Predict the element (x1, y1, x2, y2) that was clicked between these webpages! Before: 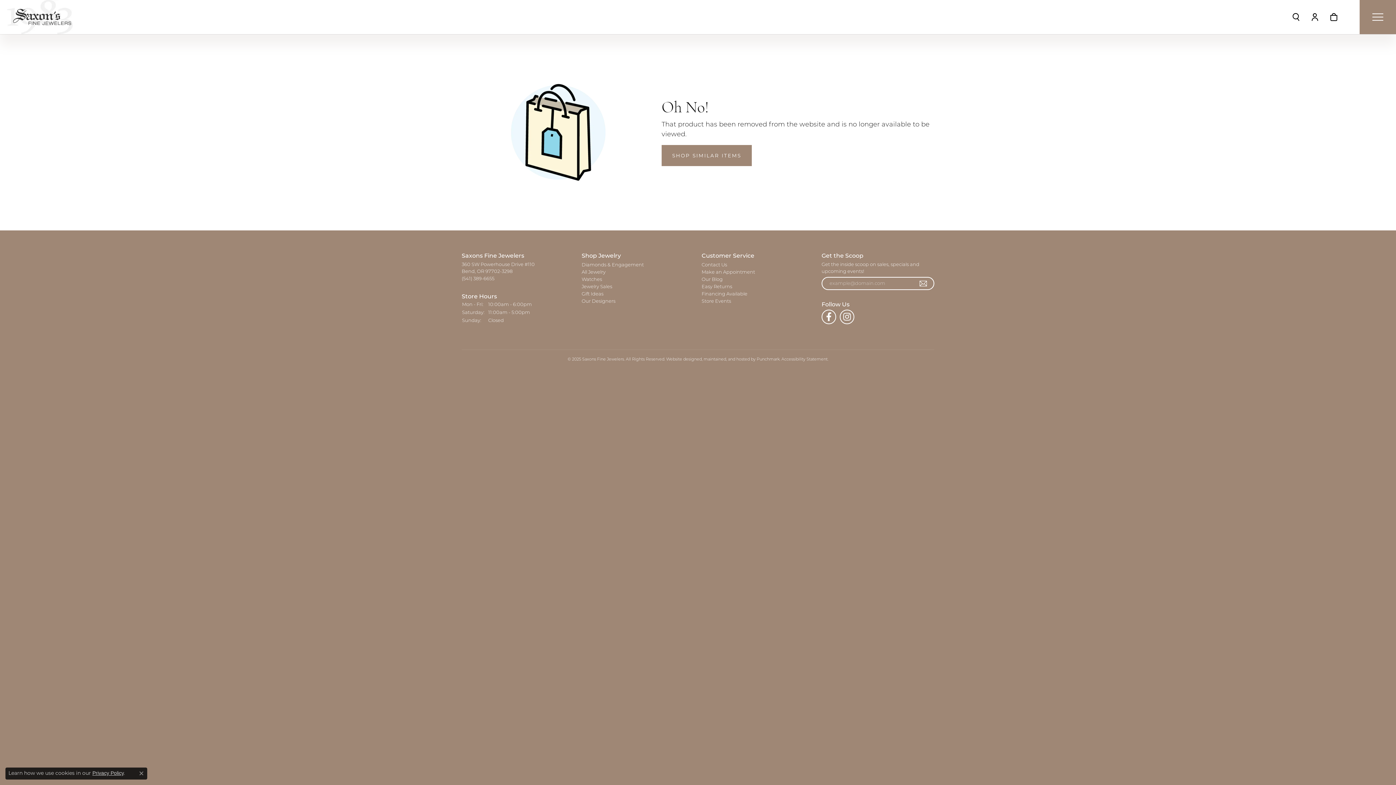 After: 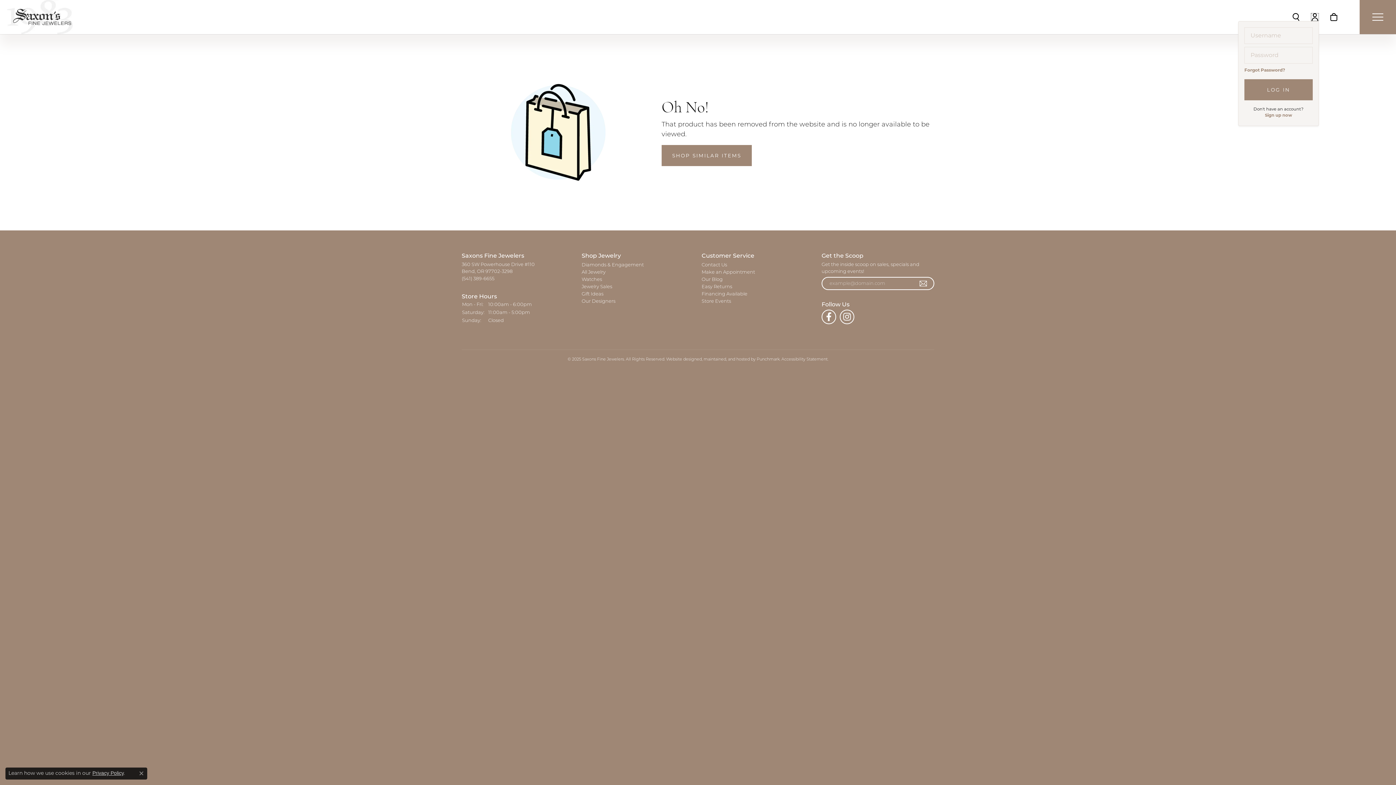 Action: bbox: (1311, 13, 1319, 21)